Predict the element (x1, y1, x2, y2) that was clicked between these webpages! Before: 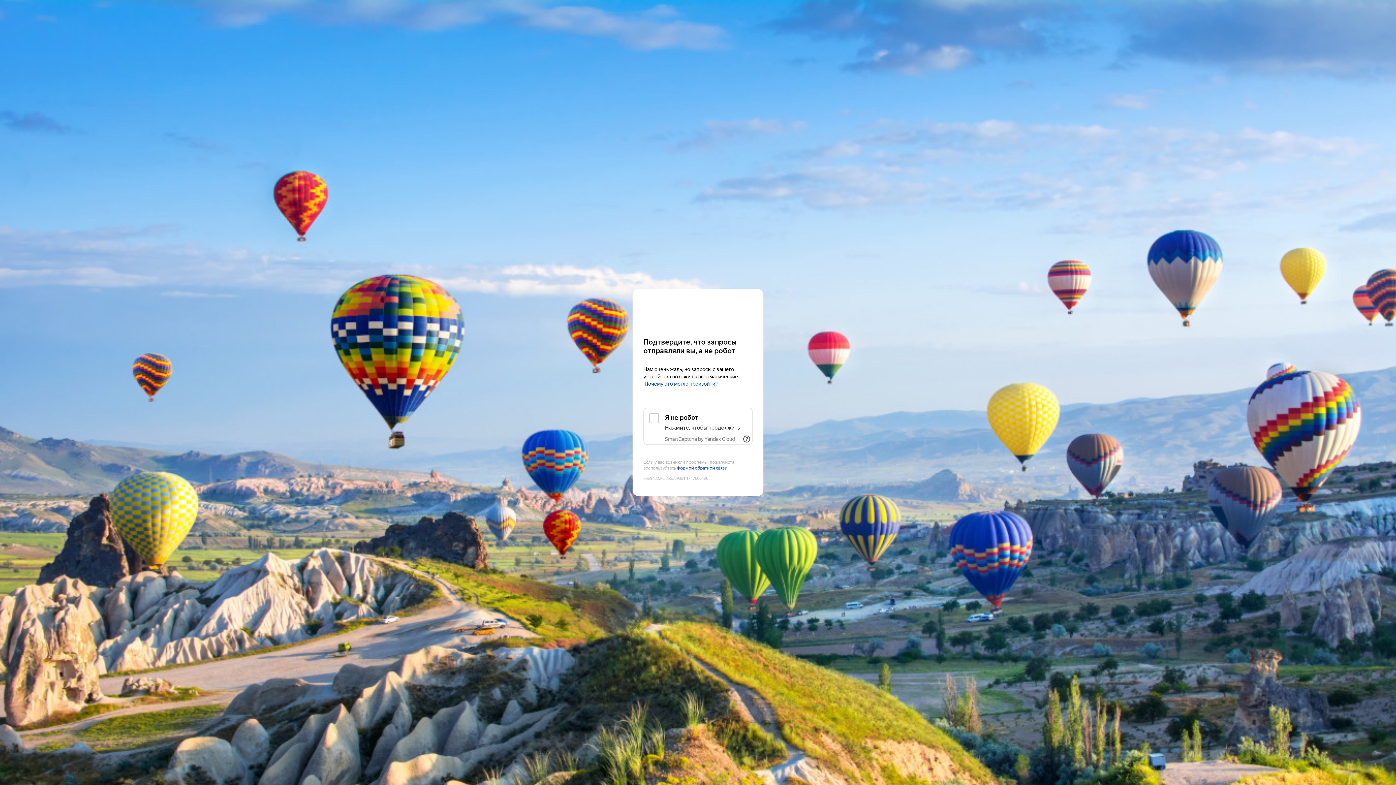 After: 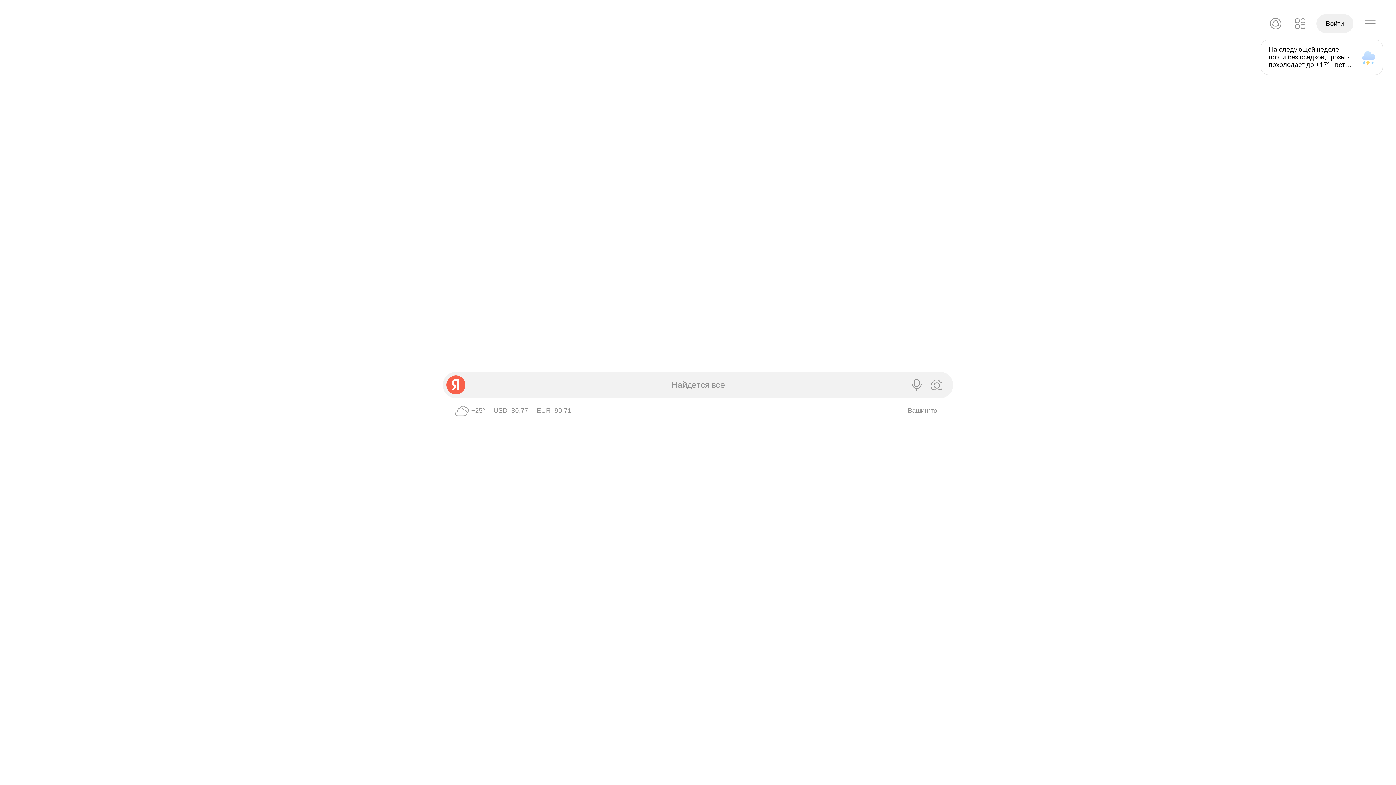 Action: bbox: (643, 303, 752, 316) label: Yandex